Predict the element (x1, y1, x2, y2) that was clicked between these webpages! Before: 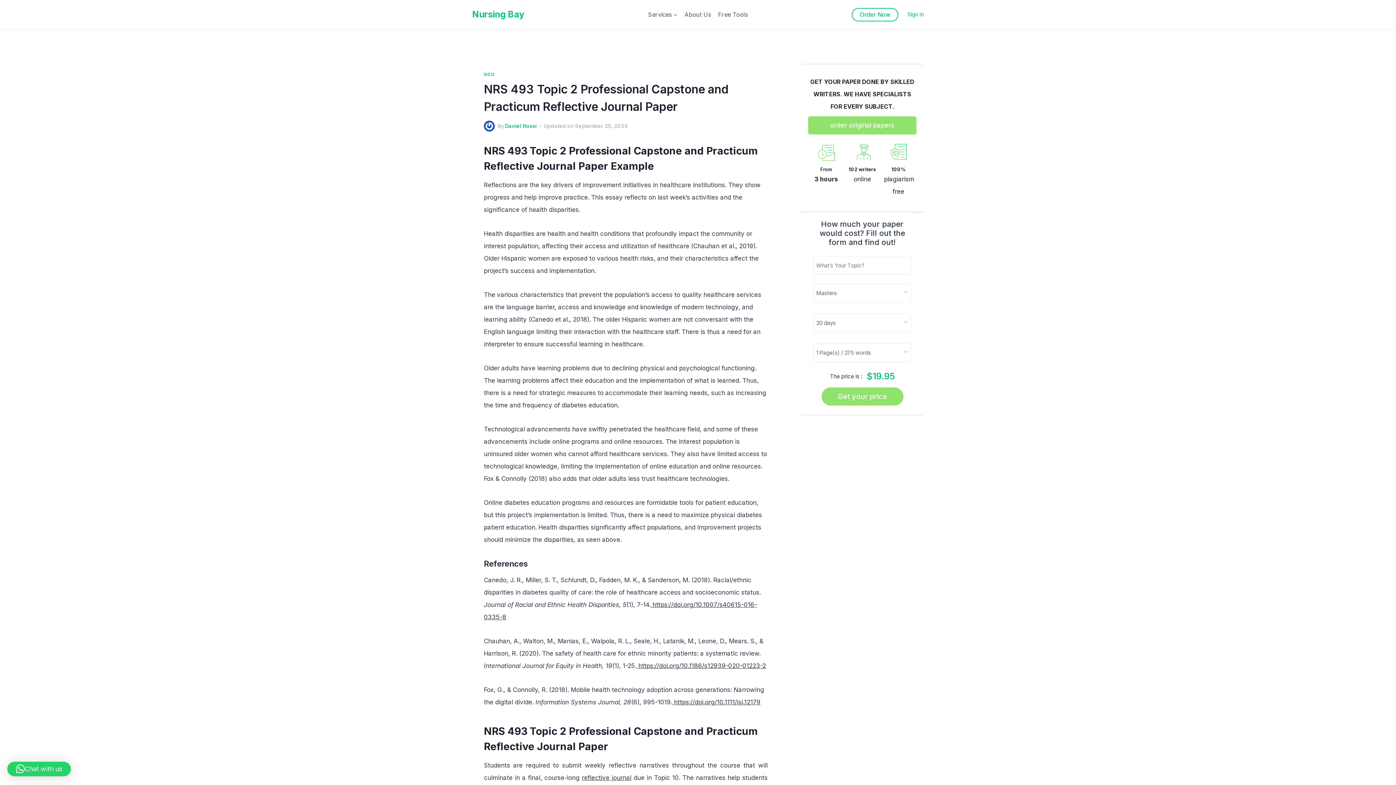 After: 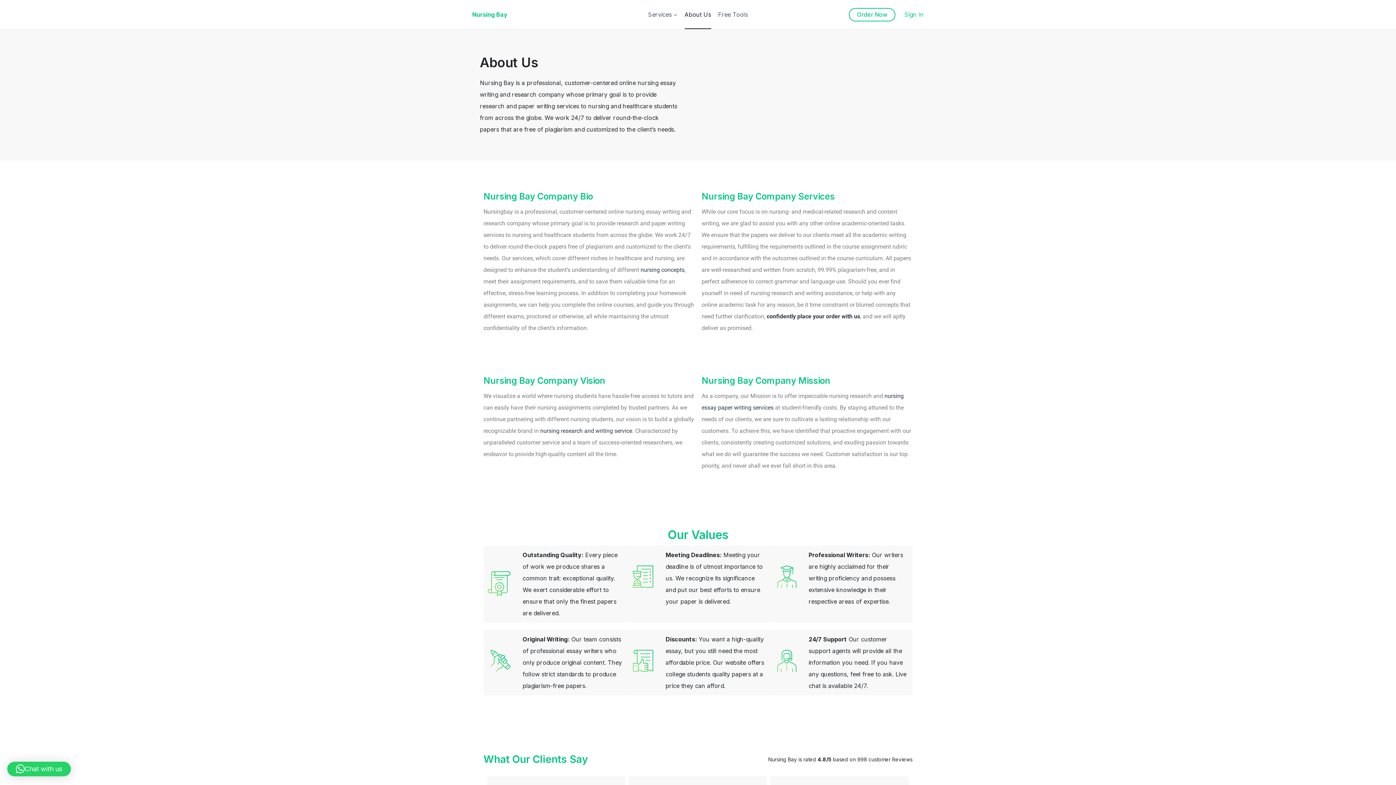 Action: bbox: (681, 0, 714, 29) label: About Us